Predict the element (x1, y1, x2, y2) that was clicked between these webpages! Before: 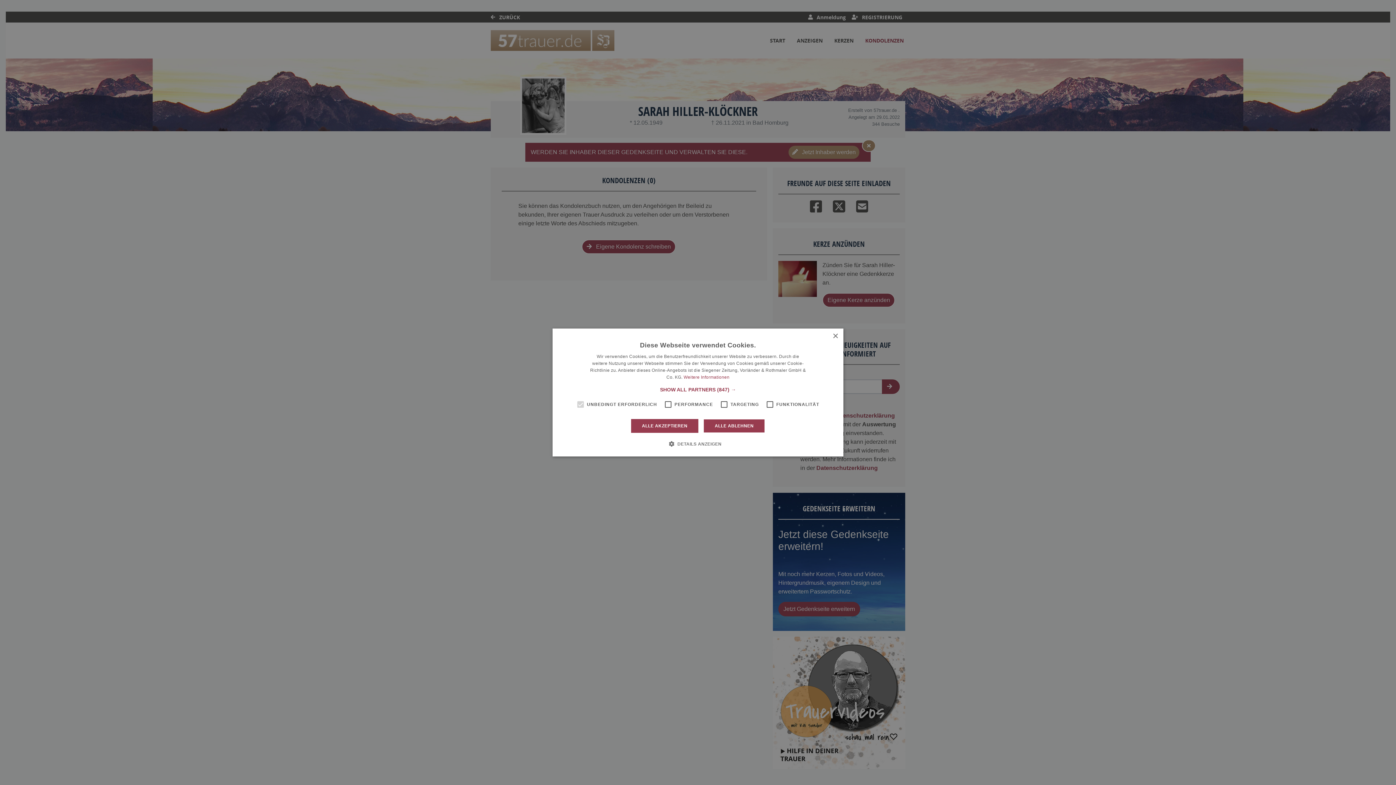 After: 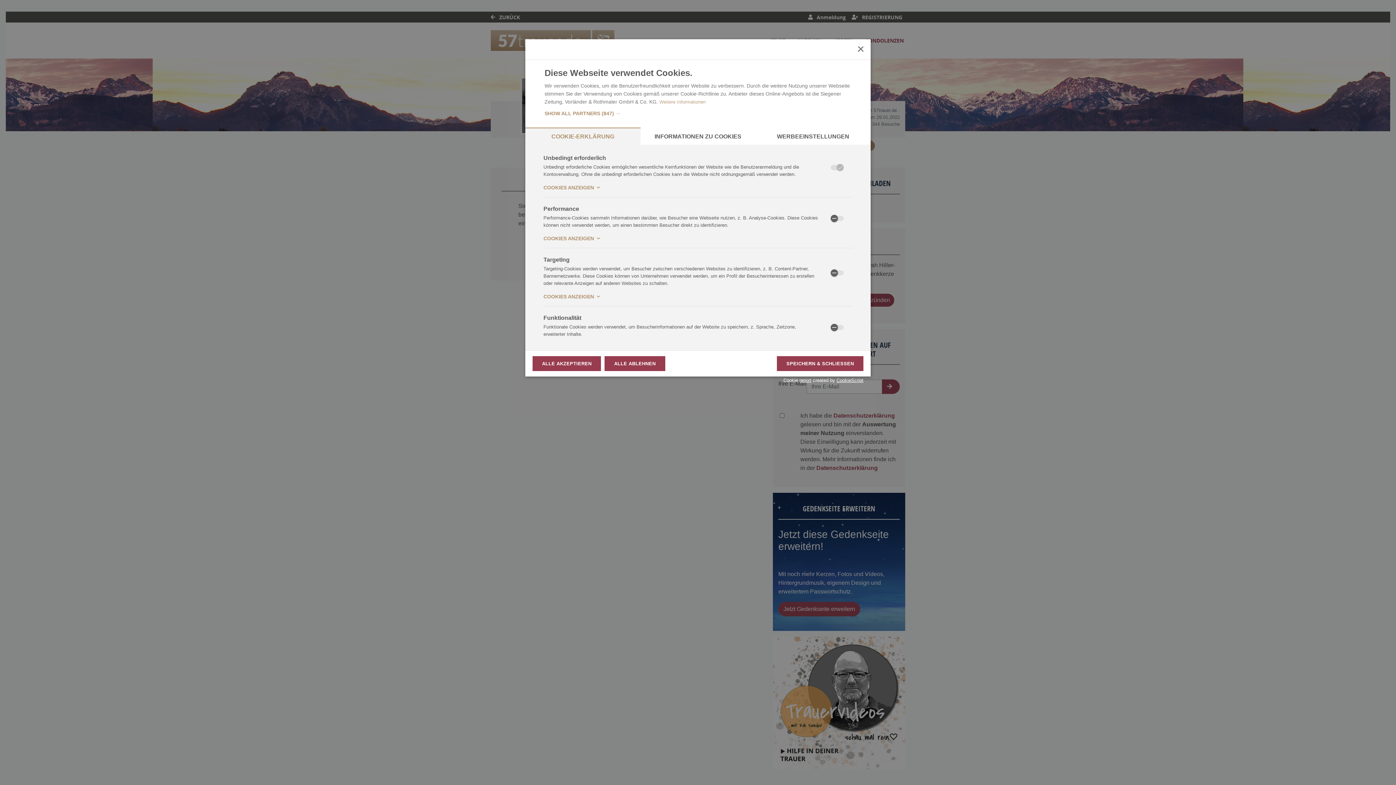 Action: bbox: (674, 440, 721, 447) label:  DETAILS ANZEIGEN